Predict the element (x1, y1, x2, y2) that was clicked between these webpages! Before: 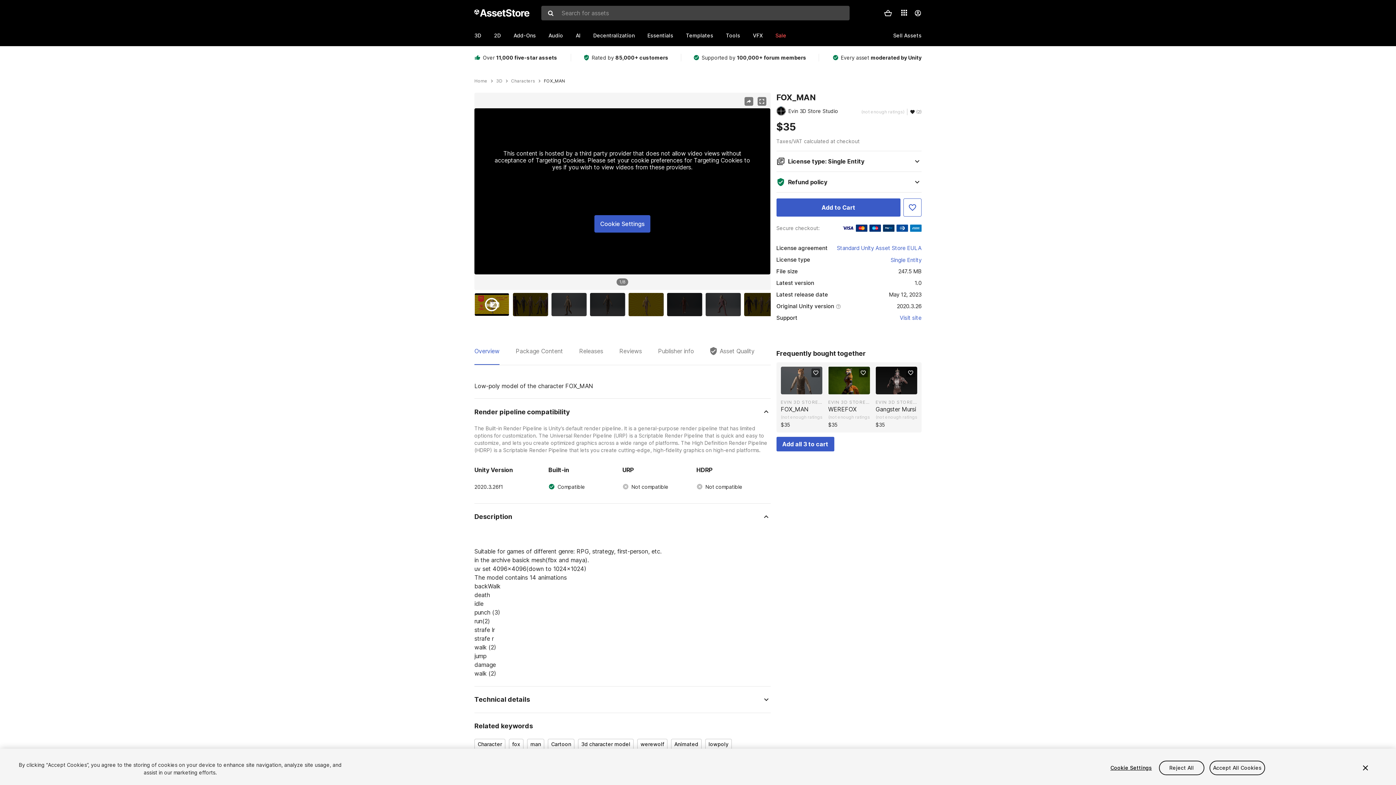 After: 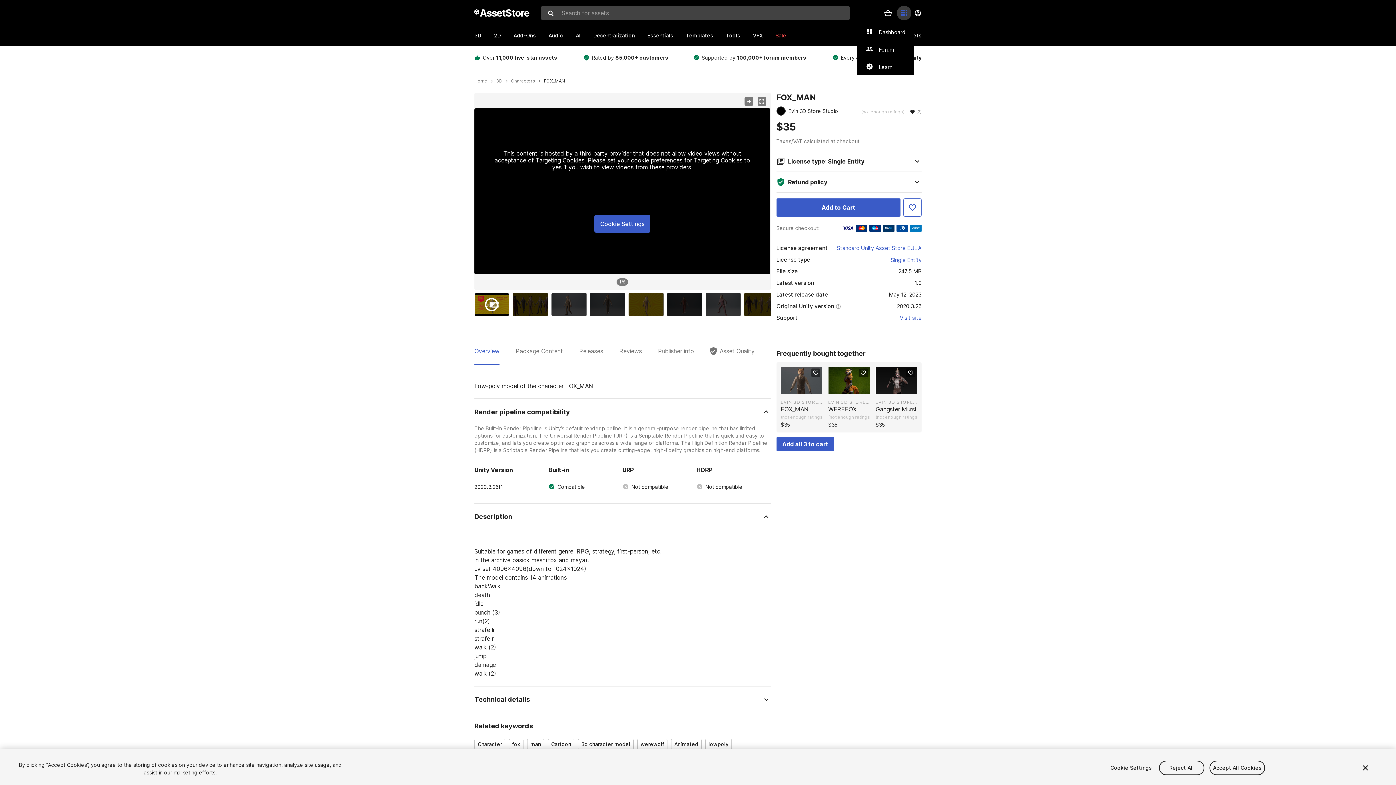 Action: bbox: (900, 8, 908, 17)